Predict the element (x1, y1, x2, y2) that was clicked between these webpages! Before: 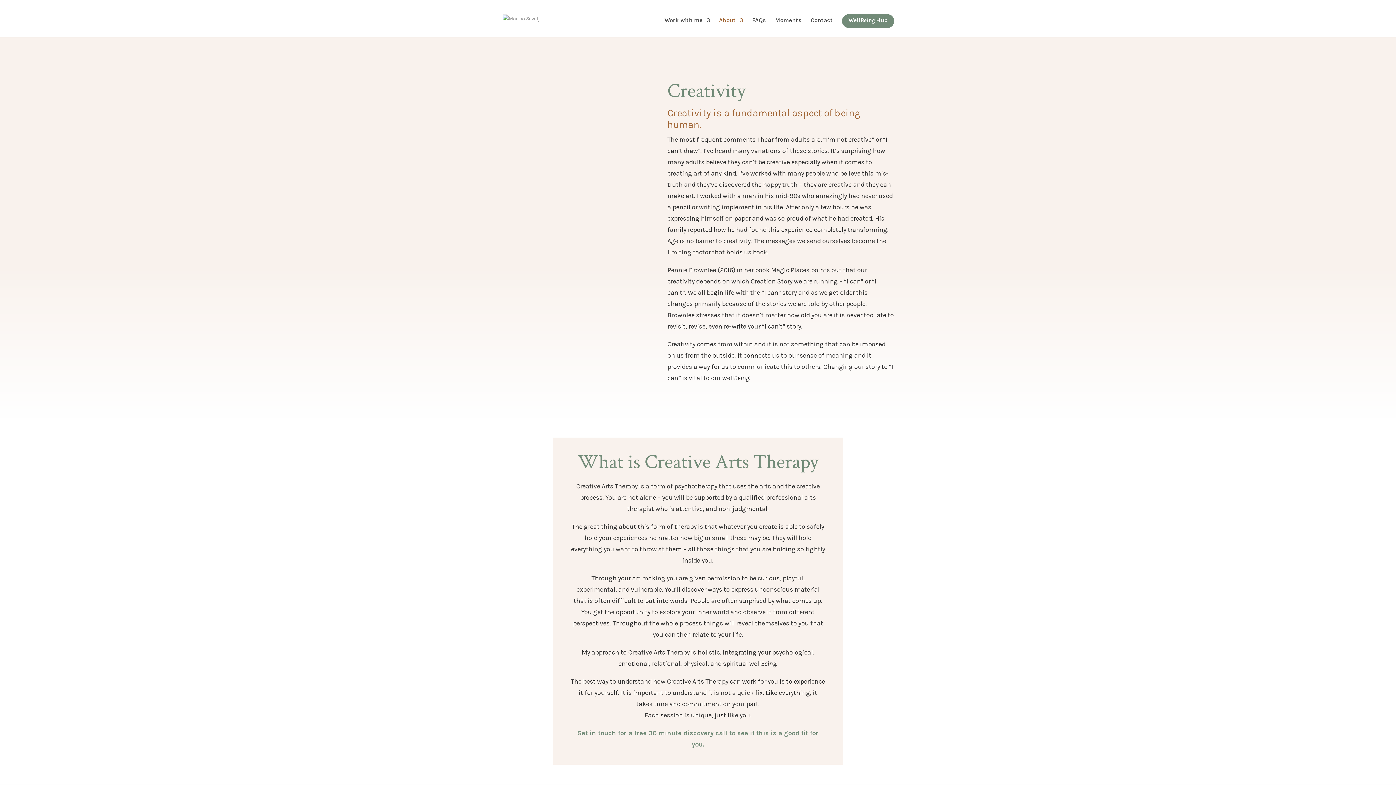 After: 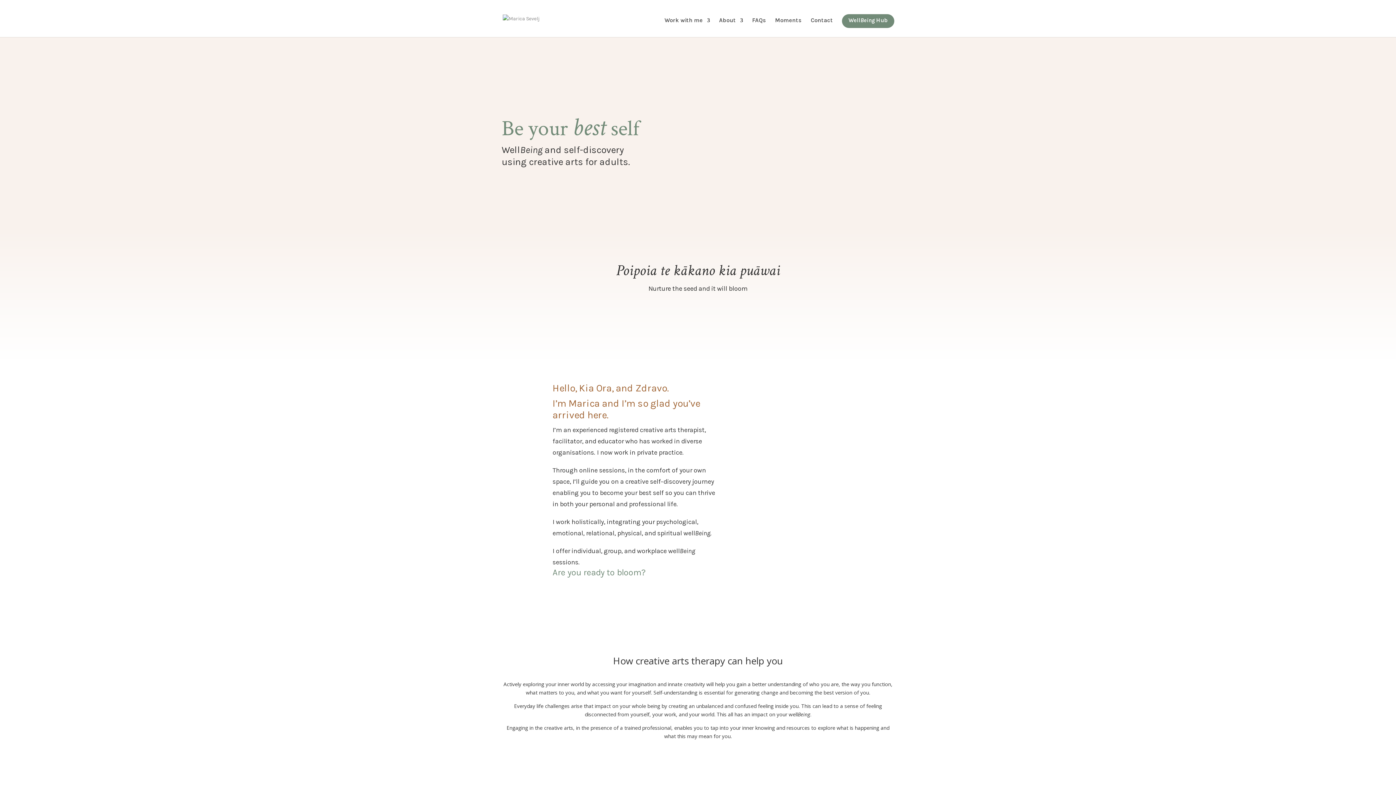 Action: bbox: (502, 15, 539, 21)